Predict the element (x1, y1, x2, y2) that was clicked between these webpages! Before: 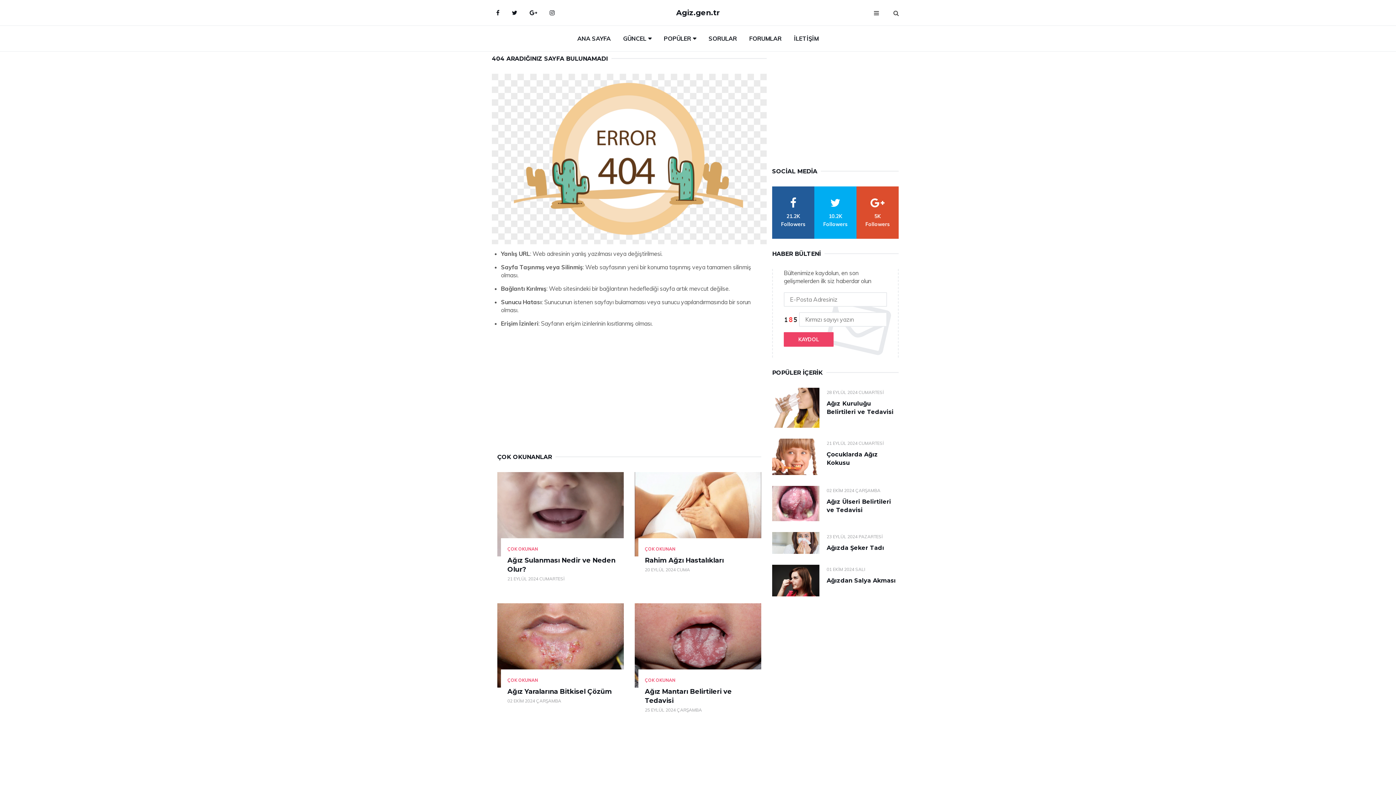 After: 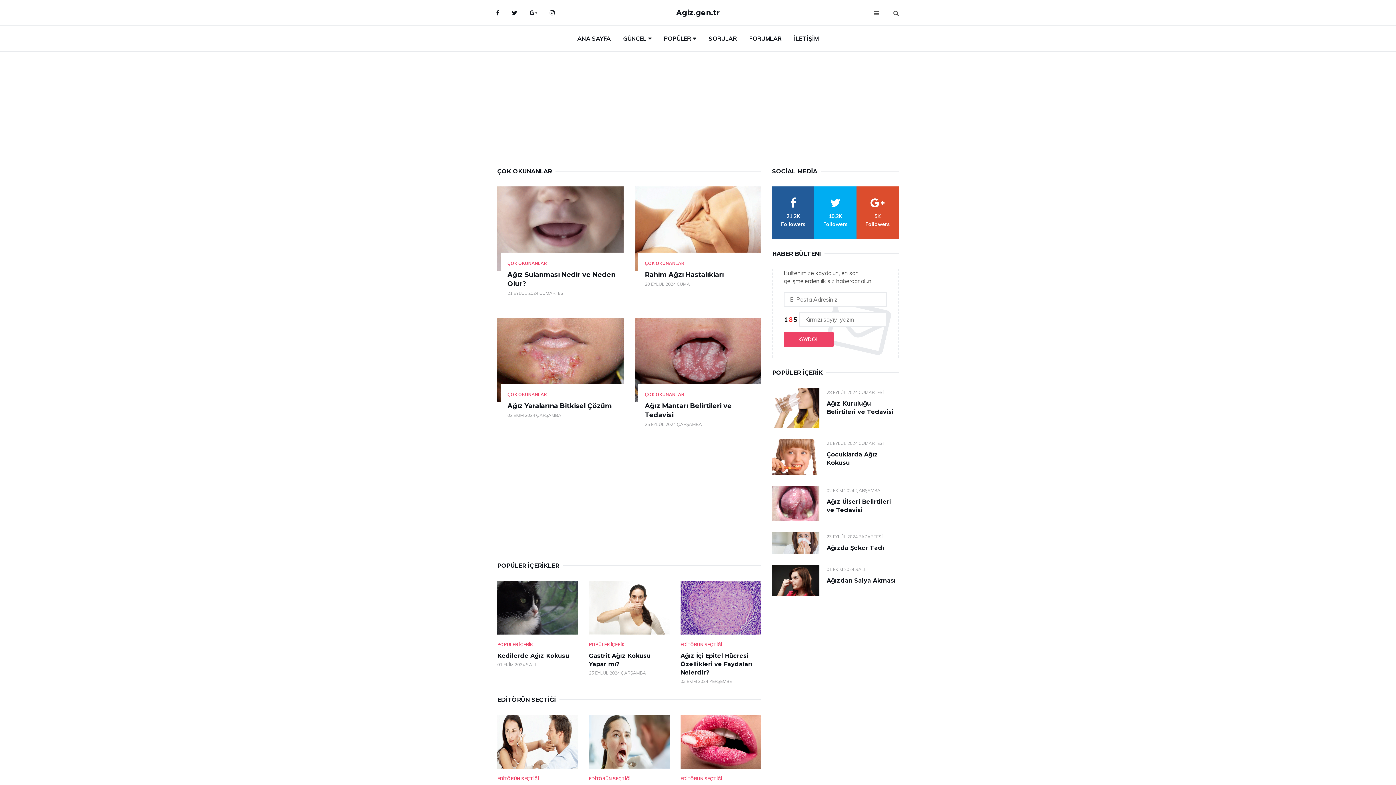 Action: label: ÇOK OKUNAN bbox: (507, 546, 538, 552)